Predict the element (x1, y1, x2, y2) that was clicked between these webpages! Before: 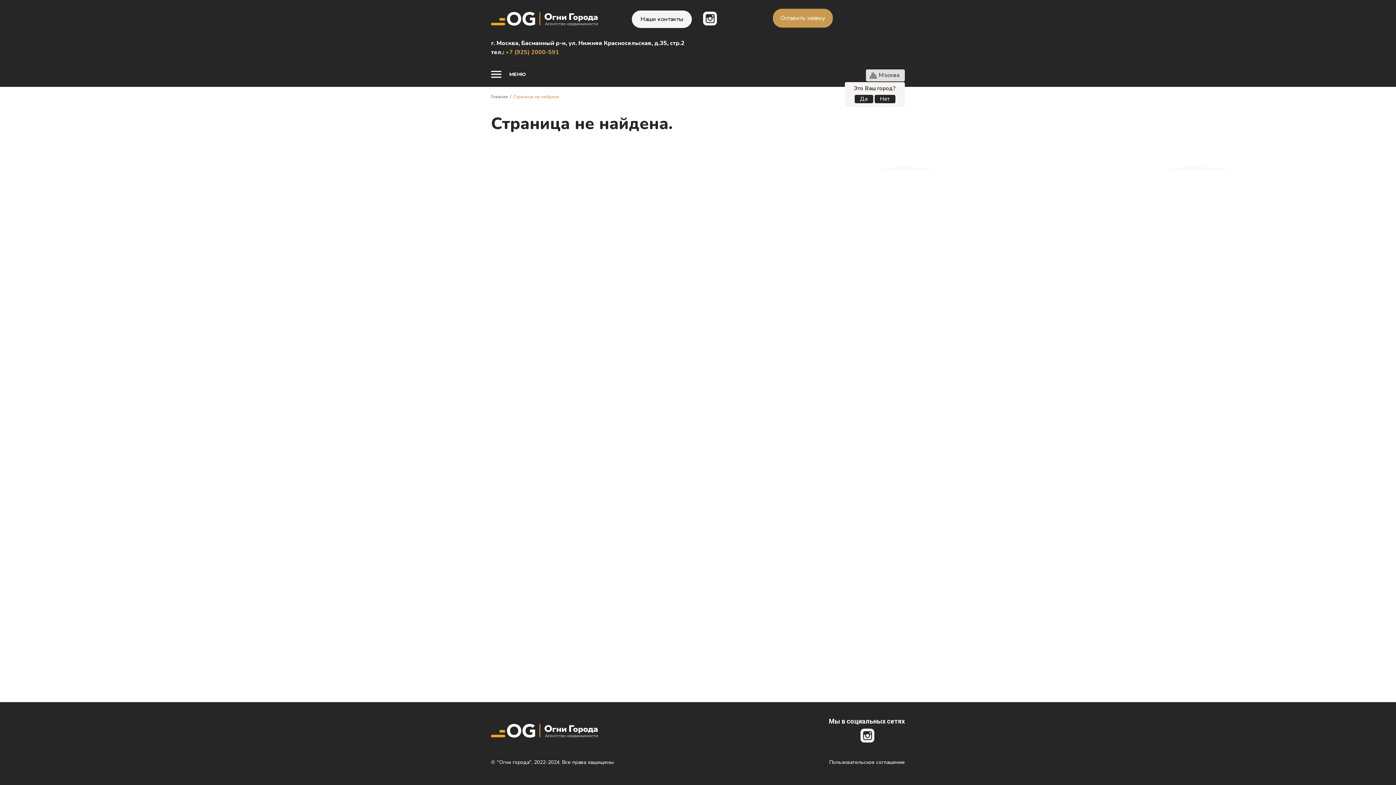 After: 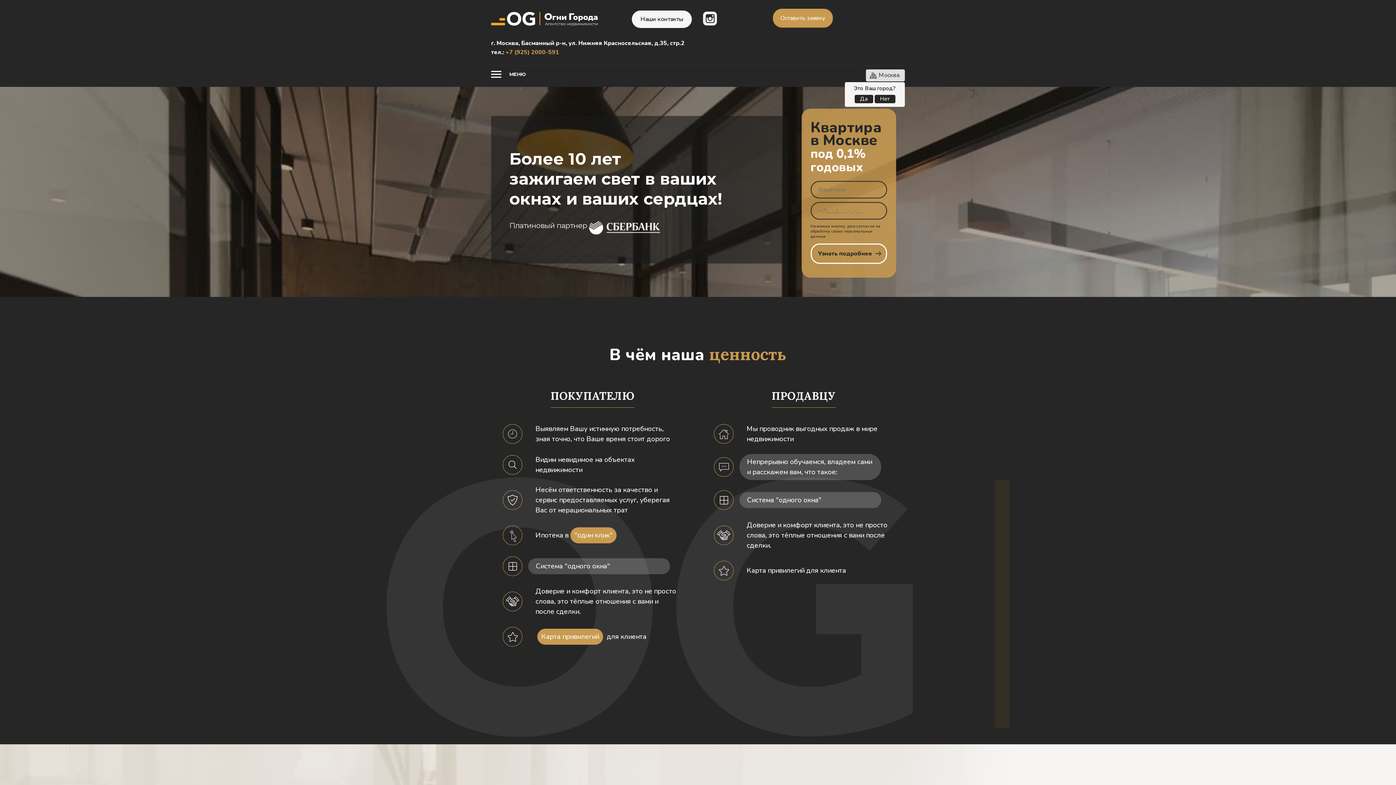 Action: bbox: (491, 12, 597, 26)